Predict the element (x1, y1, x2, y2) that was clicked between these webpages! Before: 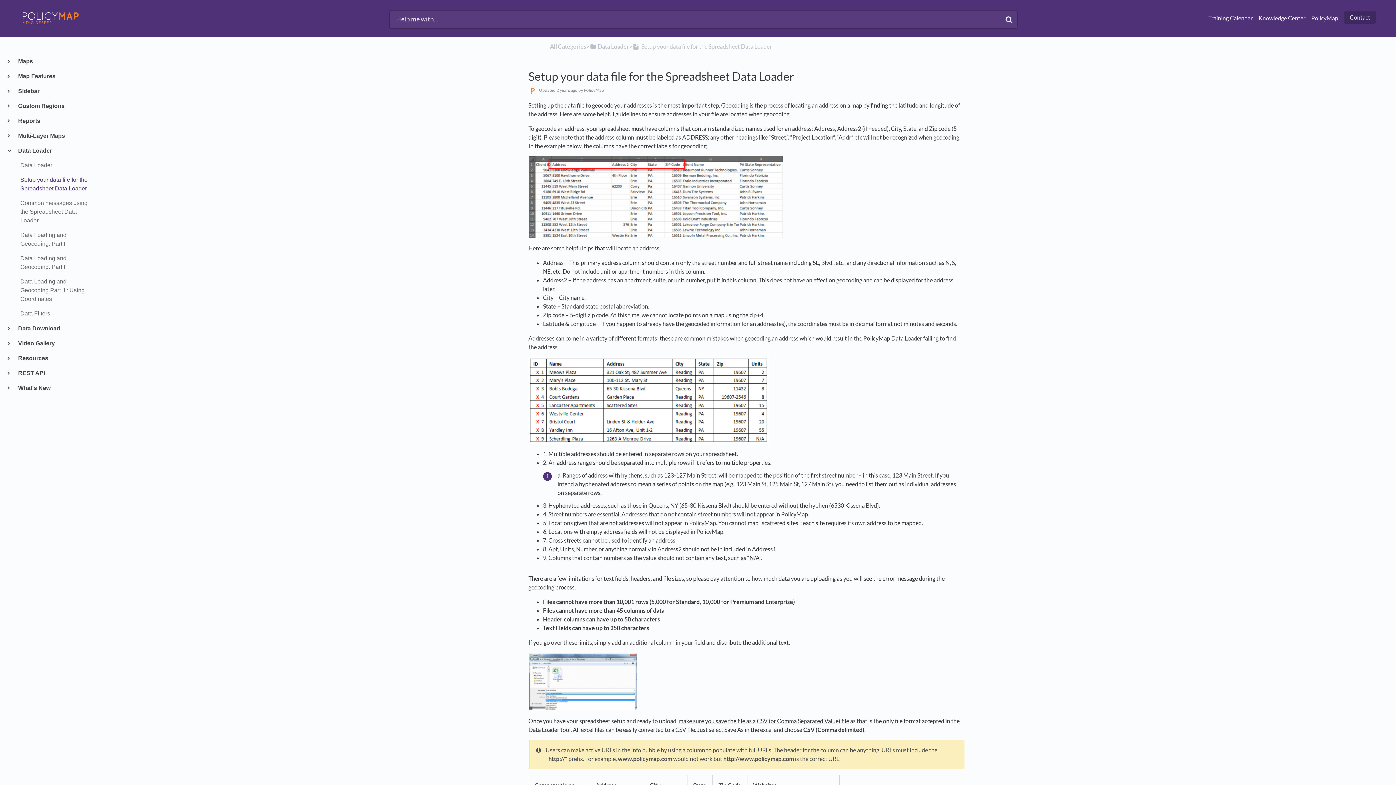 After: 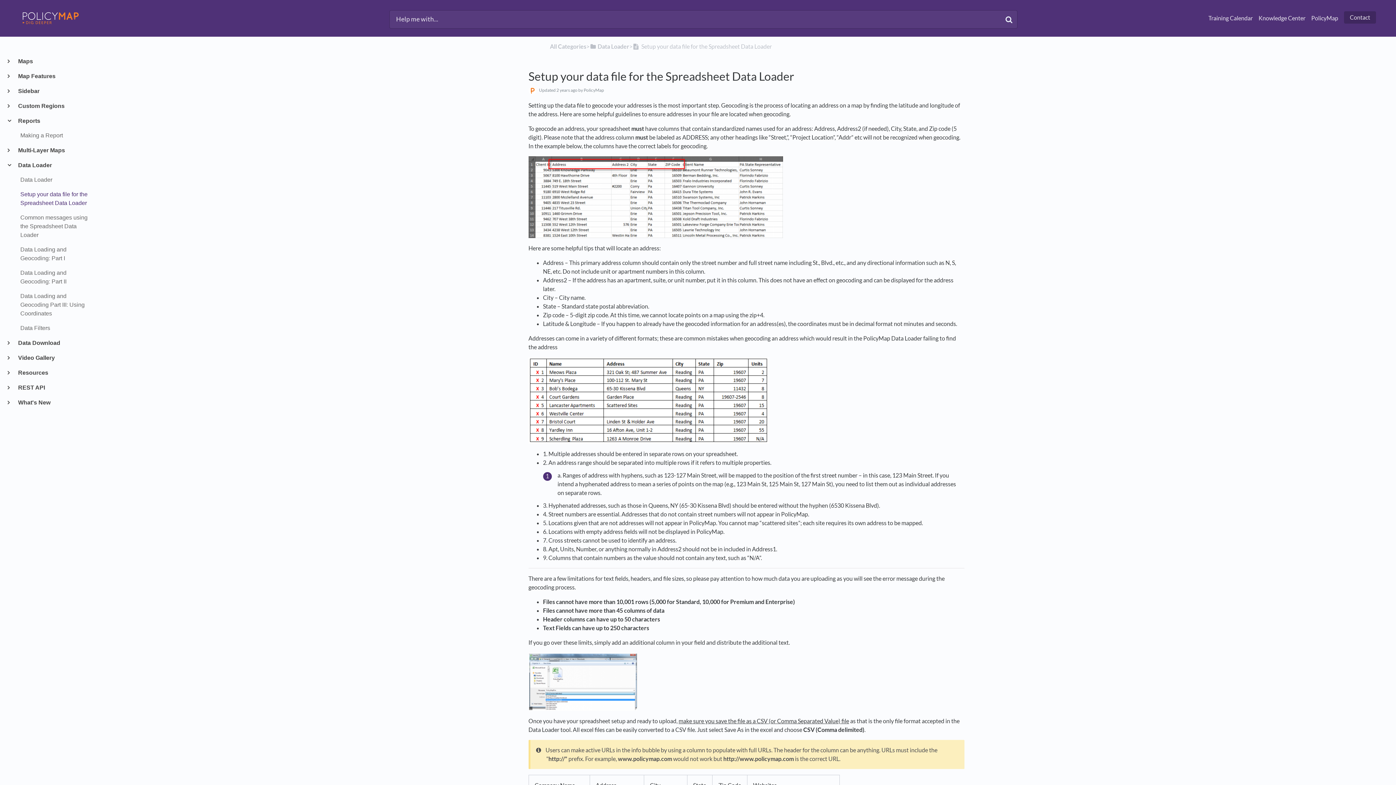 Action: label:  Reports bbox: (17, 116, 92, 125)